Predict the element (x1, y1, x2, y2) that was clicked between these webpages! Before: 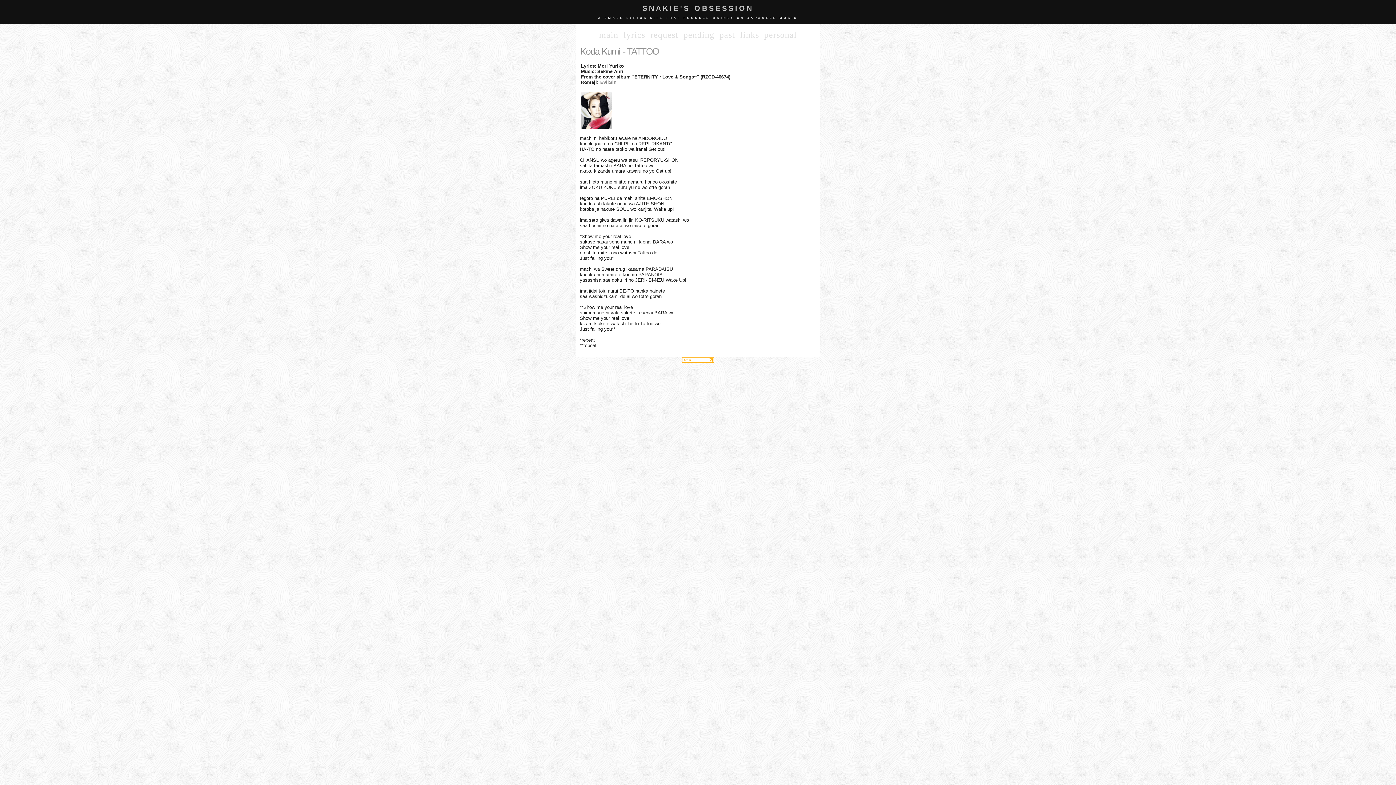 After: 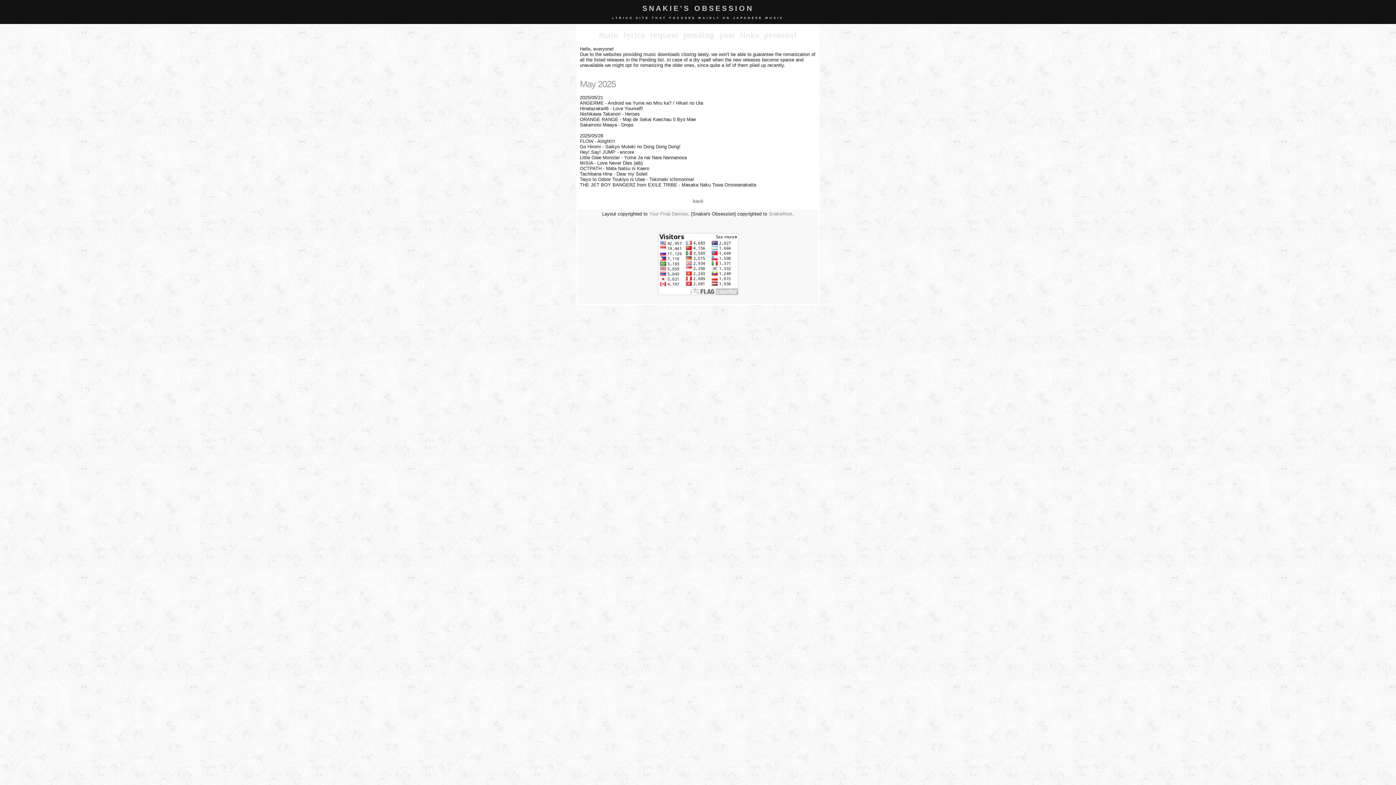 Action: bbox: (681, 29, 716, 40) label: pending